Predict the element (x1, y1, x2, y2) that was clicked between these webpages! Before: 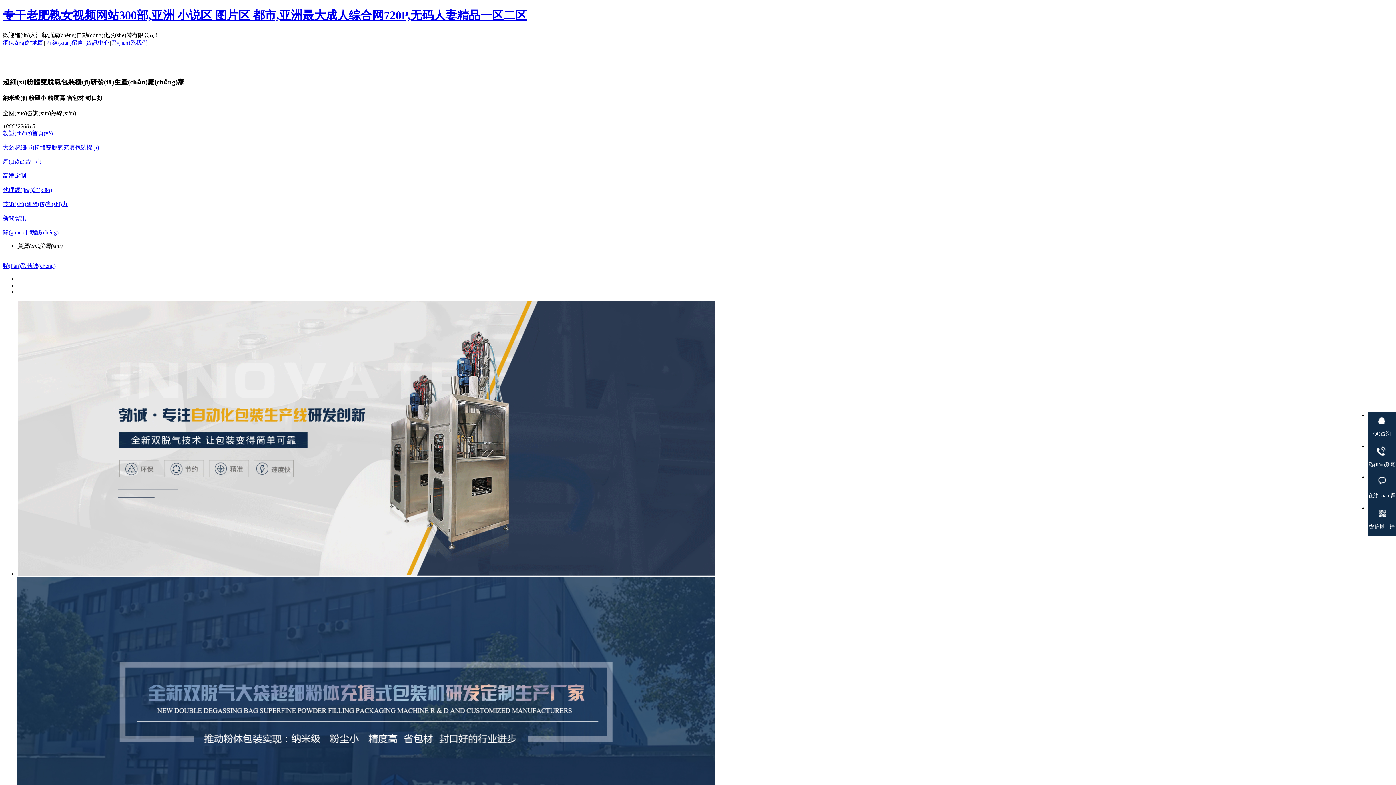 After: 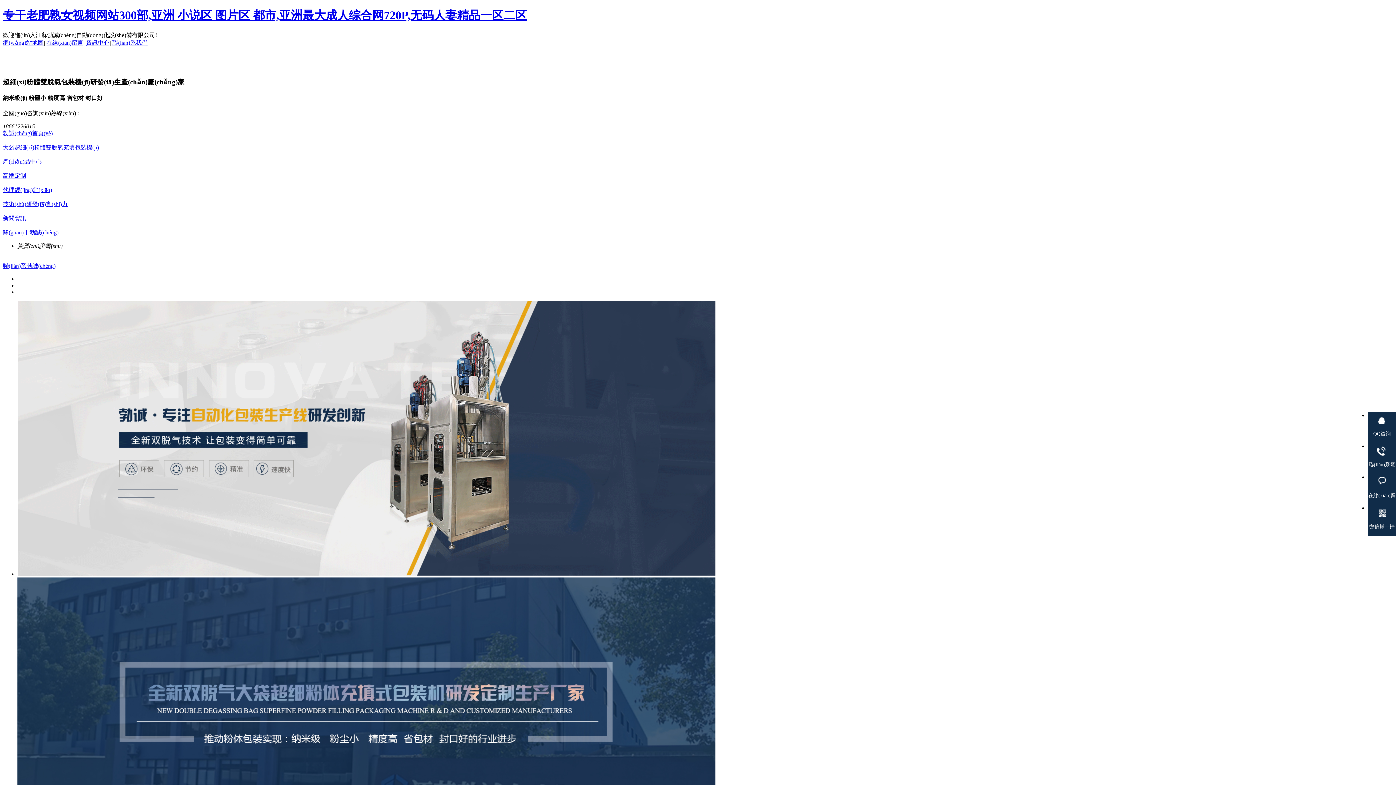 Action: label: 专干老肥熟女视频网站300部,亚洲 小说区 图片区 都市,亚洲最大成人综合网720P,无码人妻精品一区二区 bbox: (2, 8, 526, 21)